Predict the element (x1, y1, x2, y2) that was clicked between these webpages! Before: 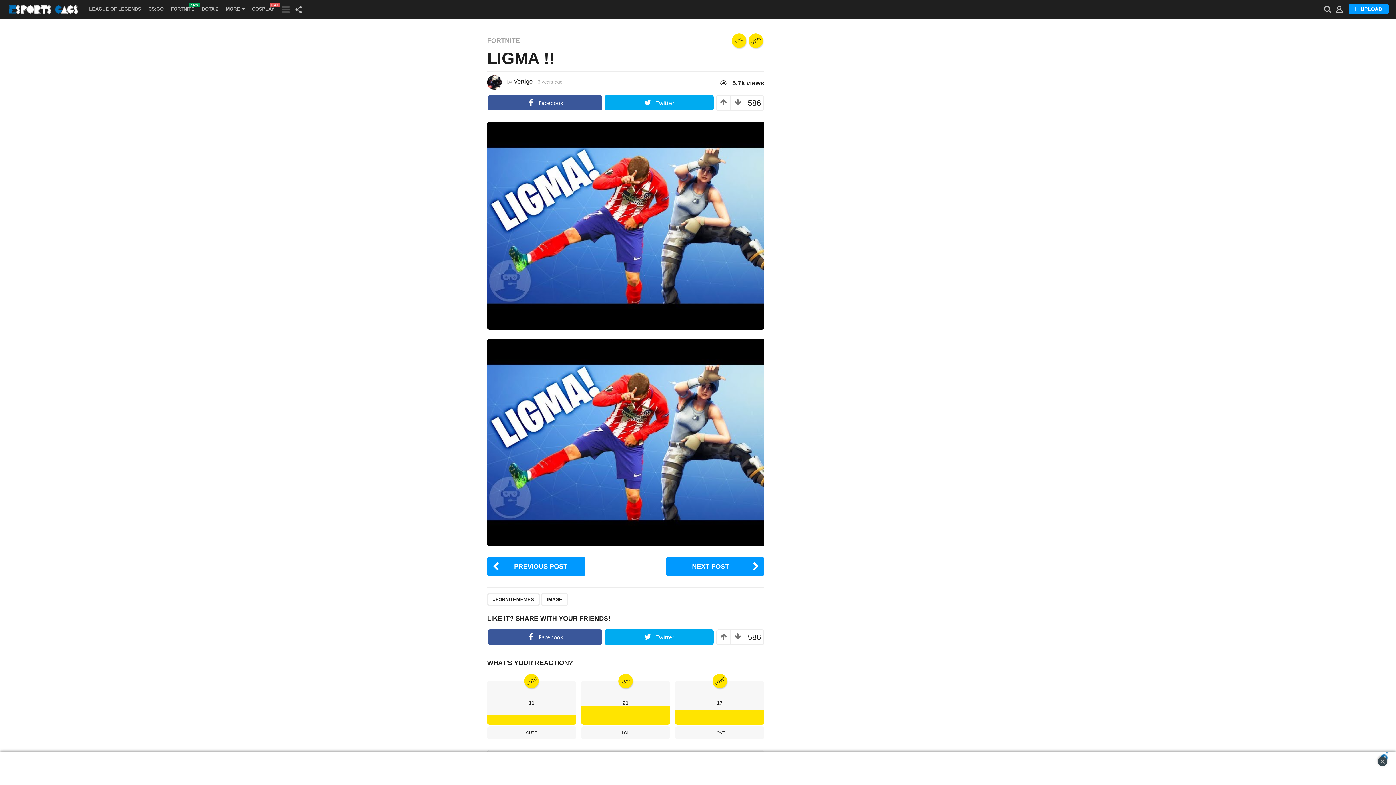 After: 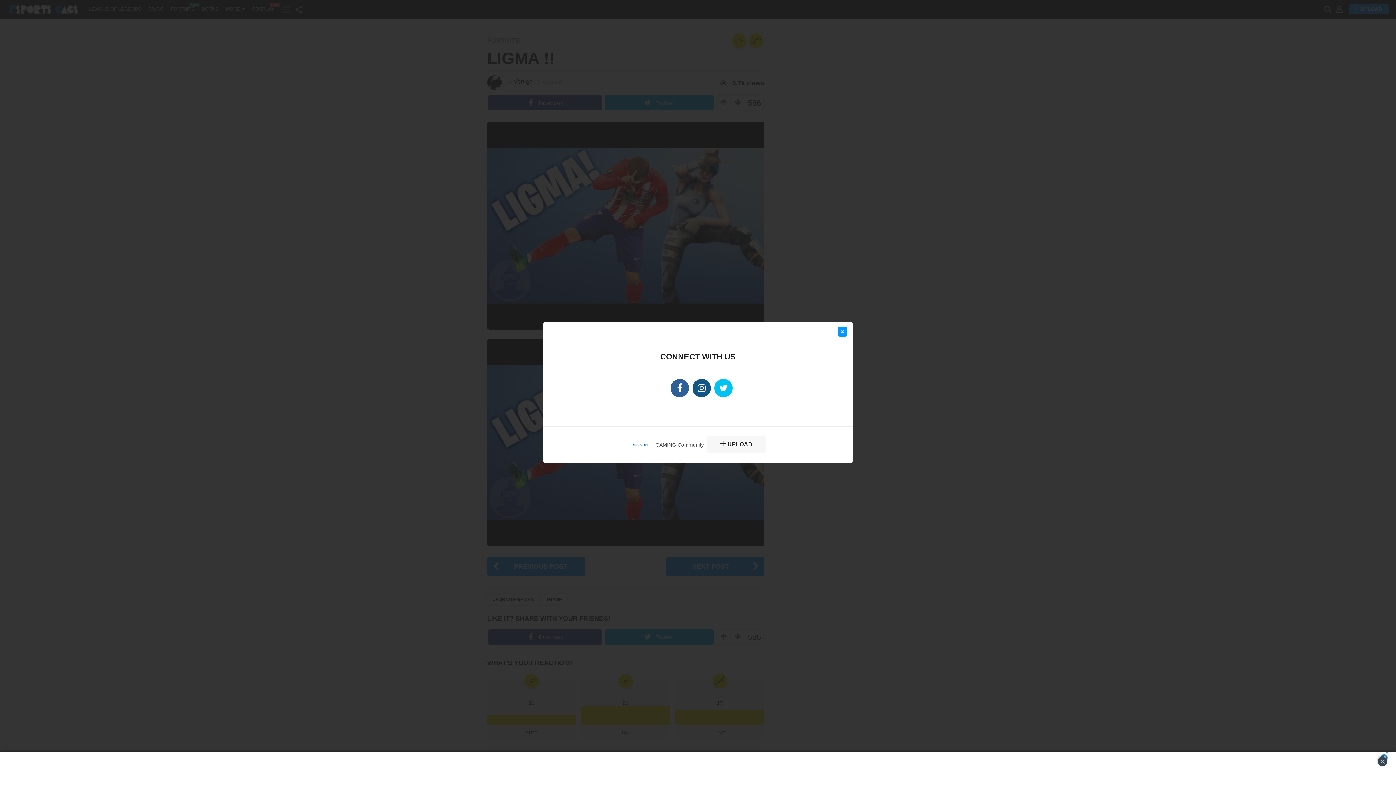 Action: bbox: (294, 5, 302, 13)